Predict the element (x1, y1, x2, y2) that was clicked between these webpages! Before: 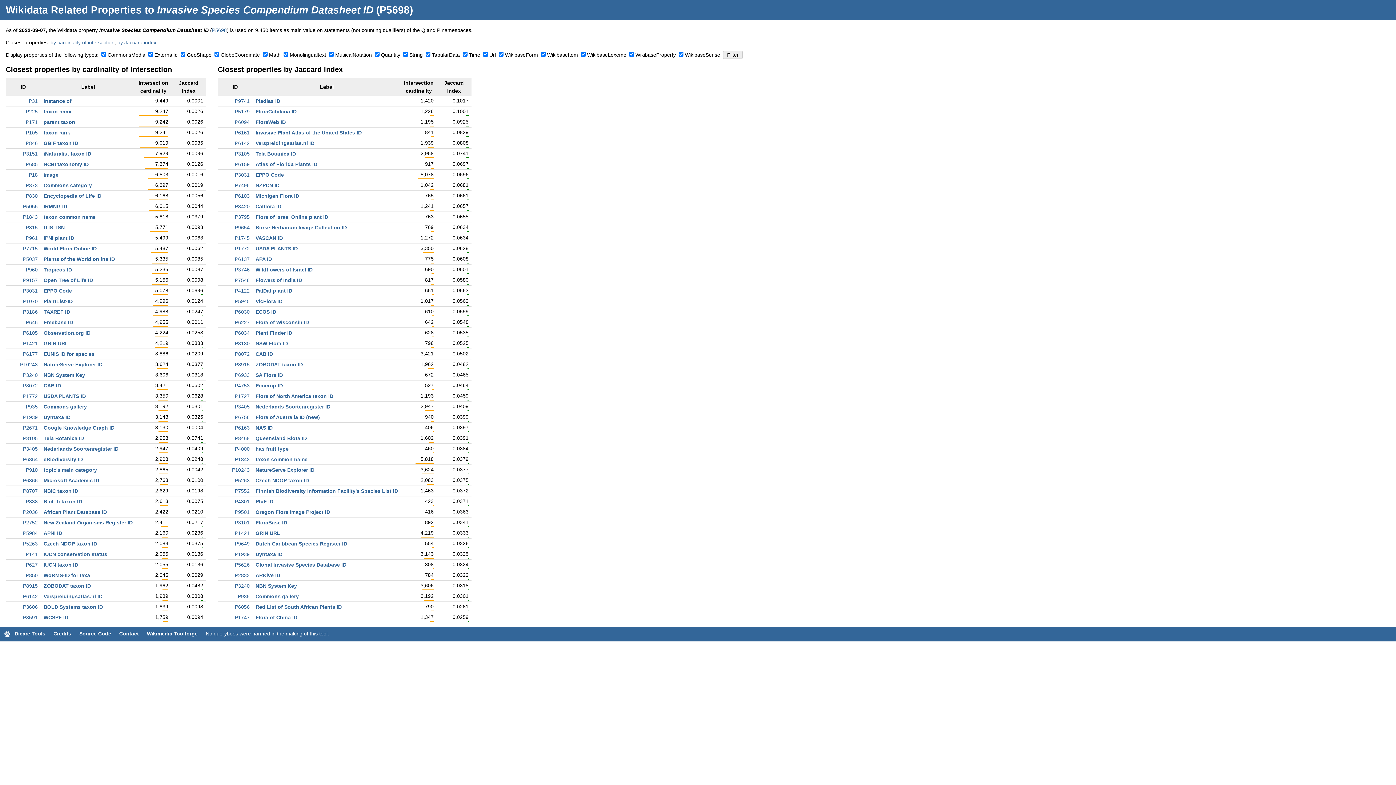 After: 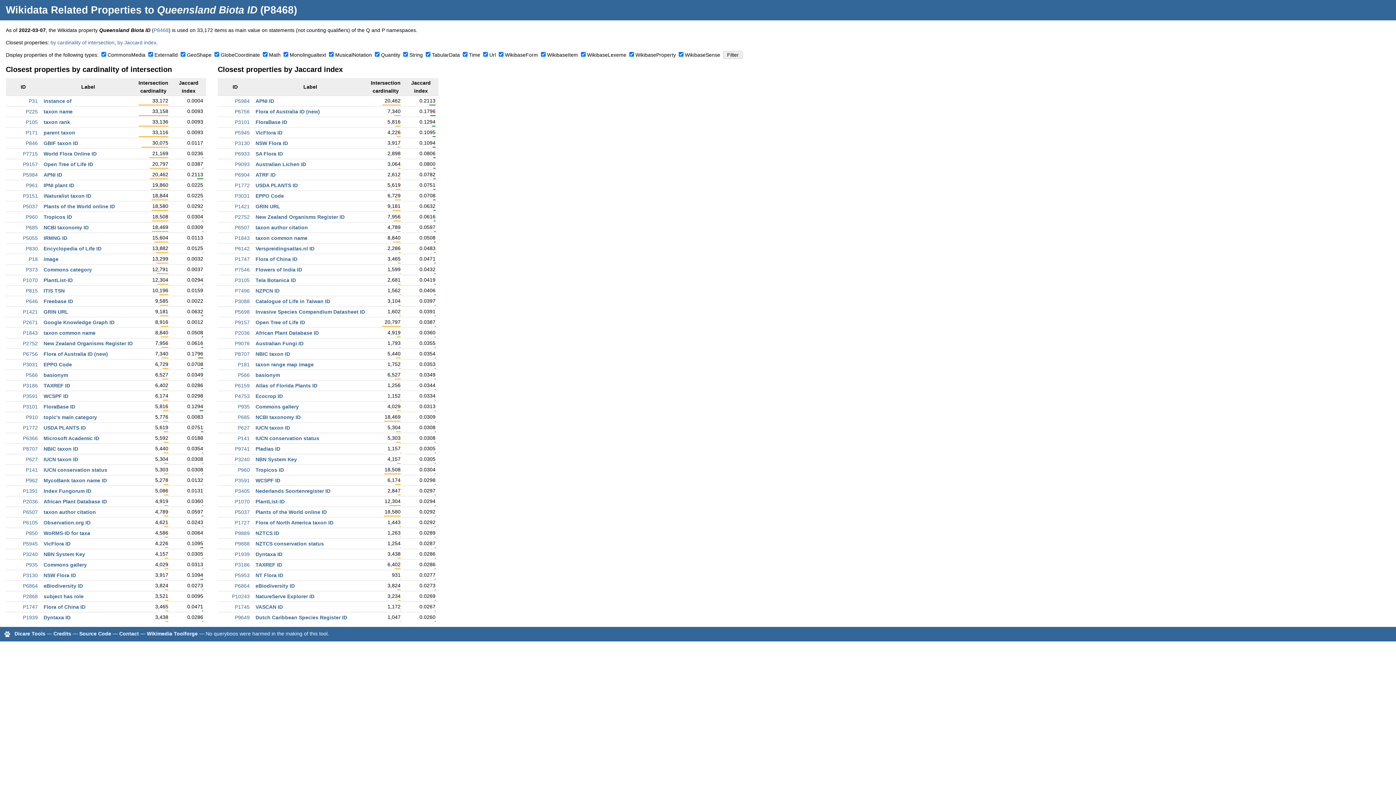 Action: label: Queensland Biota ID bbox: (255, 435, 306, 441)